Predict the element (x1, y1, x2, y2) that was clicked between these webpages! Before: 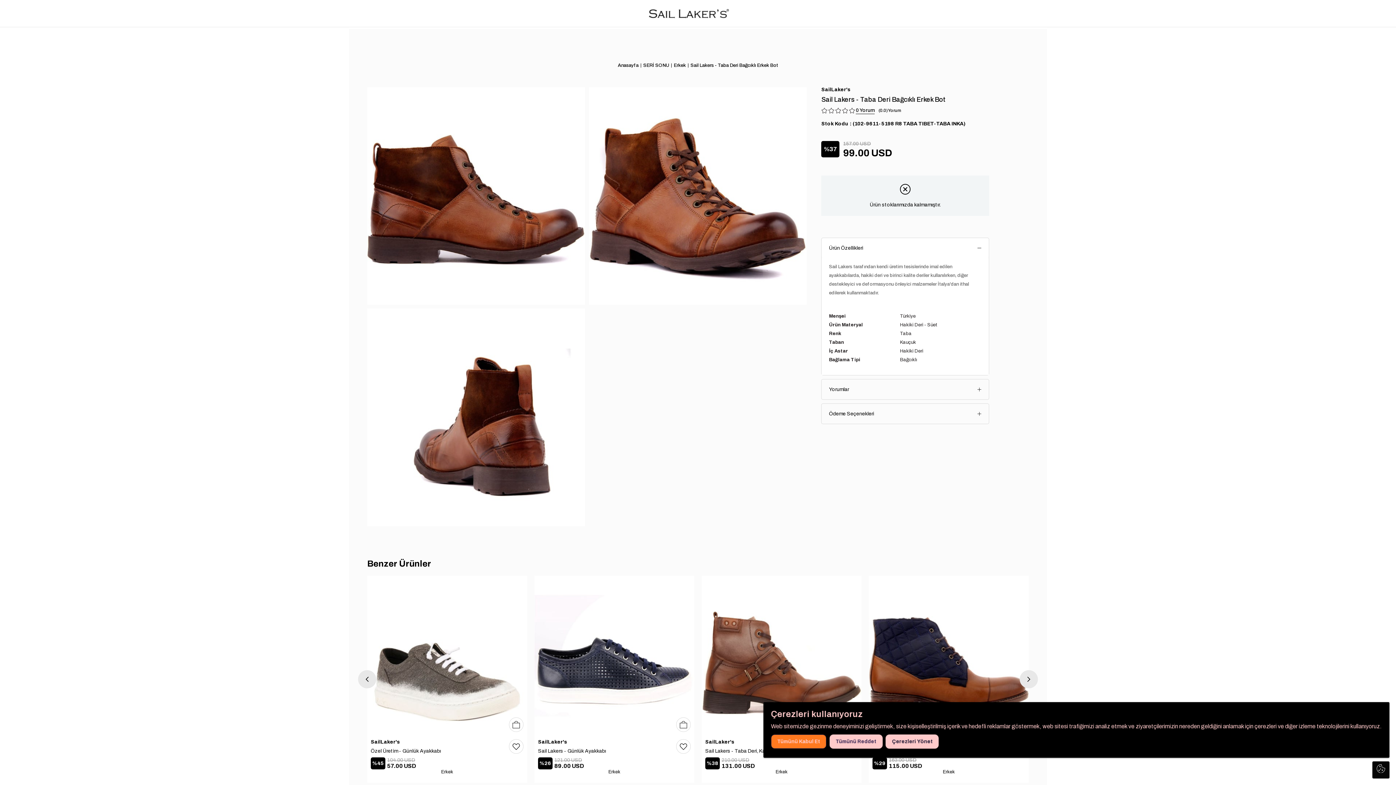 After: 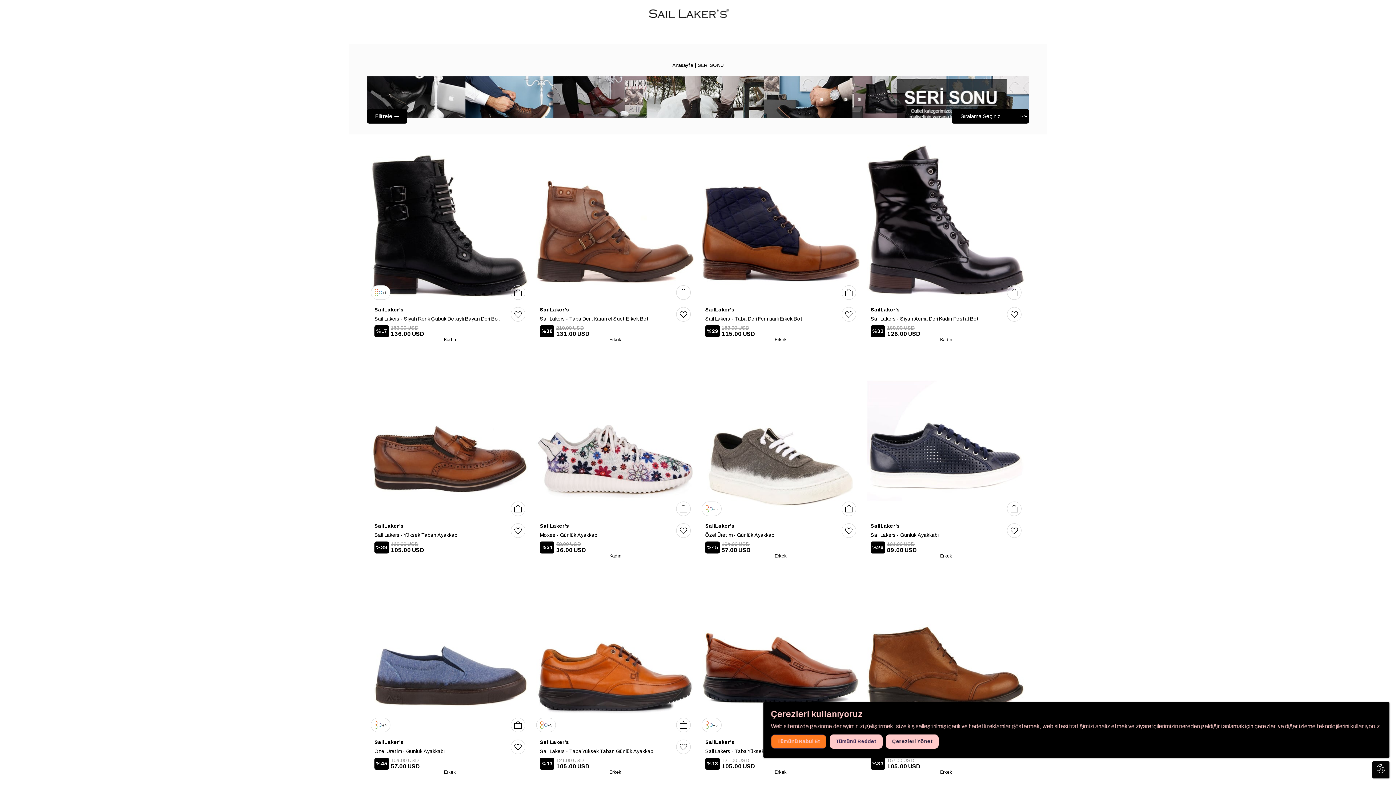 Action: bbox: (643, 61, 669, 69) label: SERİ SONU